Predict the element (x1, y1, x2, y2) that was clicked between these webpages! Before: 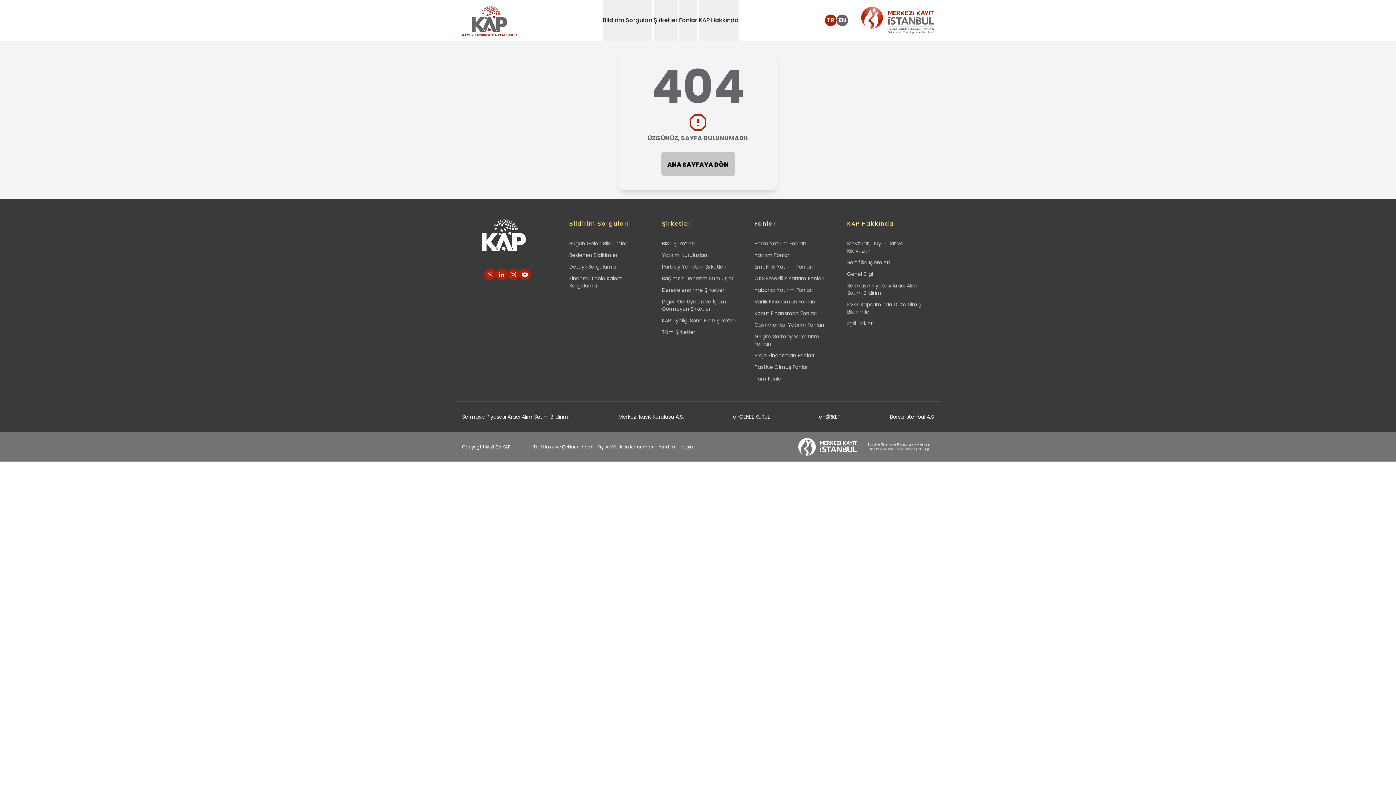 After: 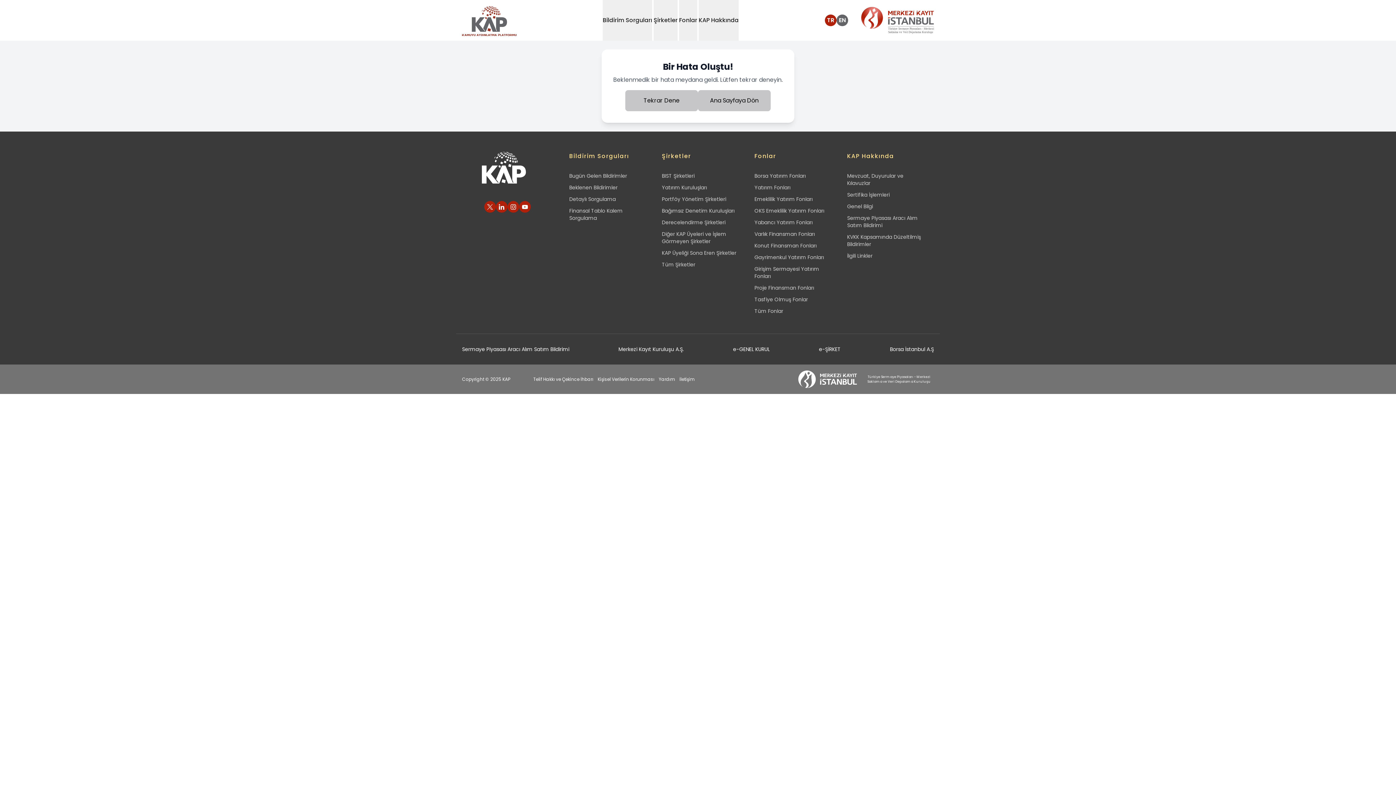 Action: bbox: (847, 258, 928, 266) label: Sertifika İşlemleri